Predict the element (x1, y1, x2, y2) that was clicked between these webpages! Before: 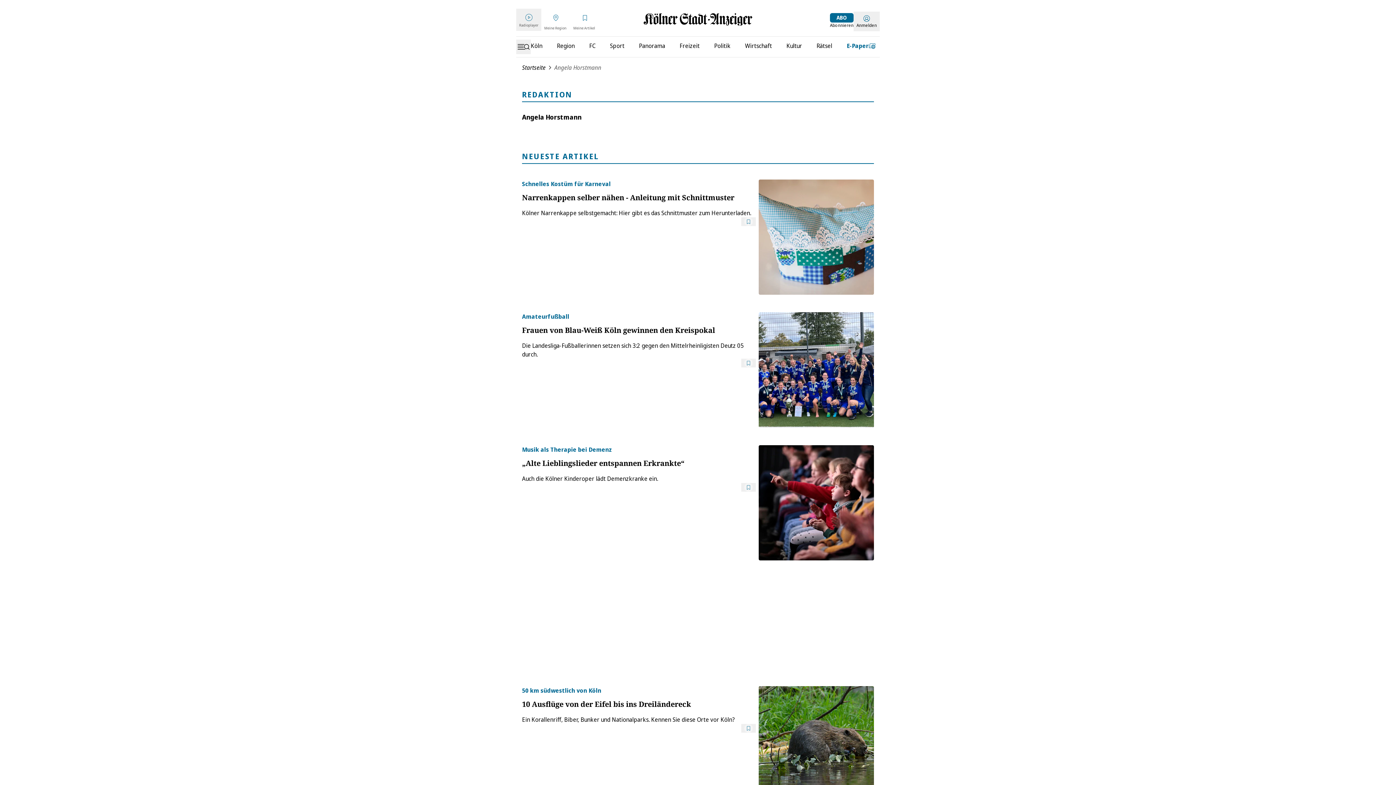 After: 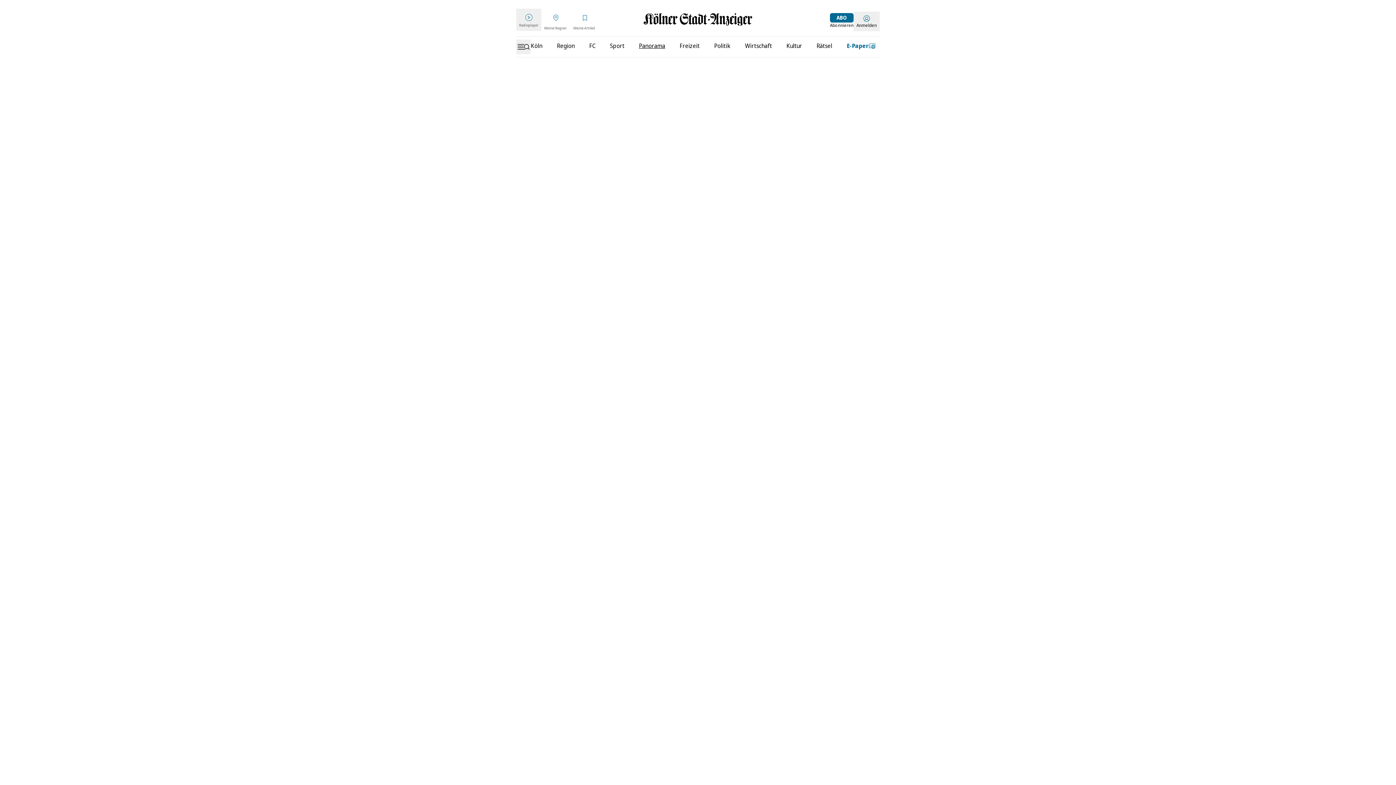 Action: label: Panorama bbox: (639, 41, 665, 50)